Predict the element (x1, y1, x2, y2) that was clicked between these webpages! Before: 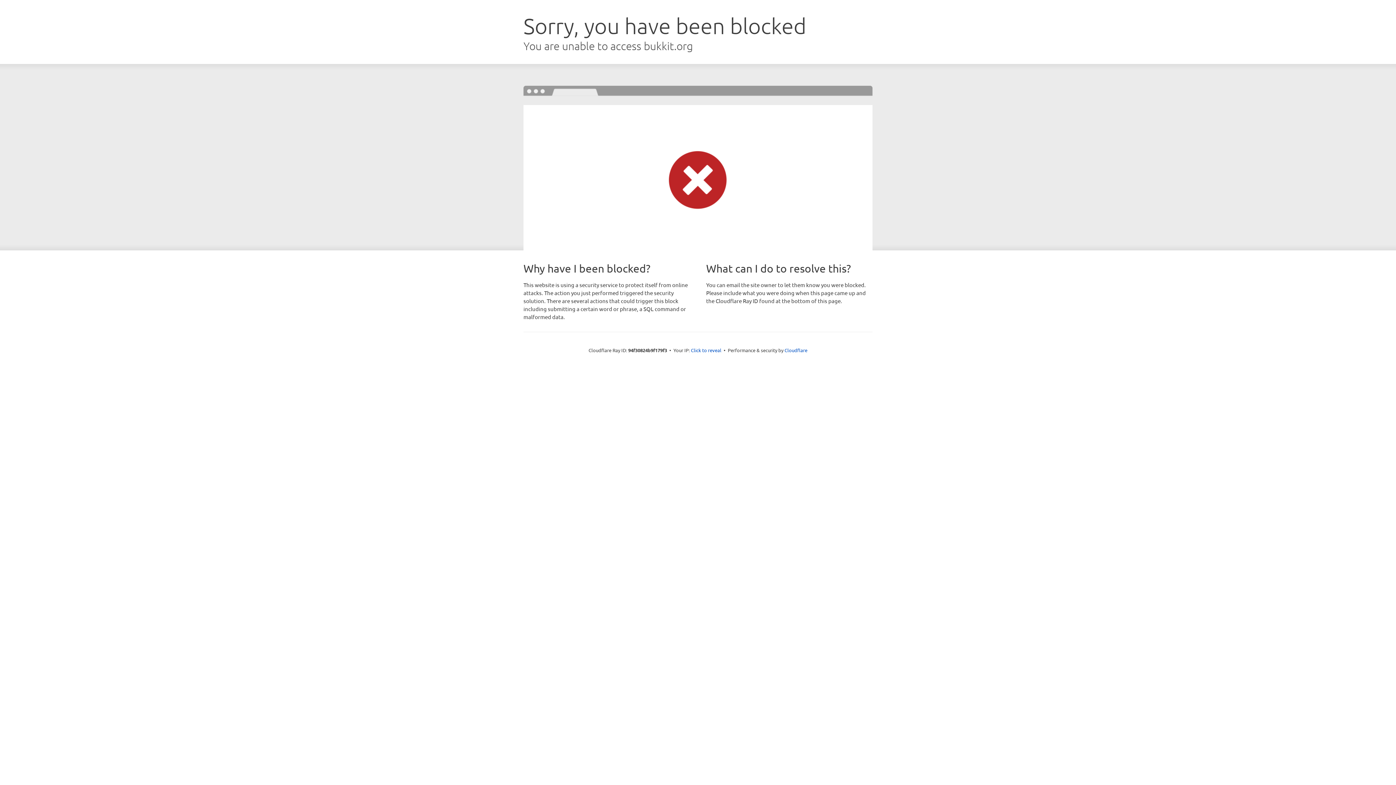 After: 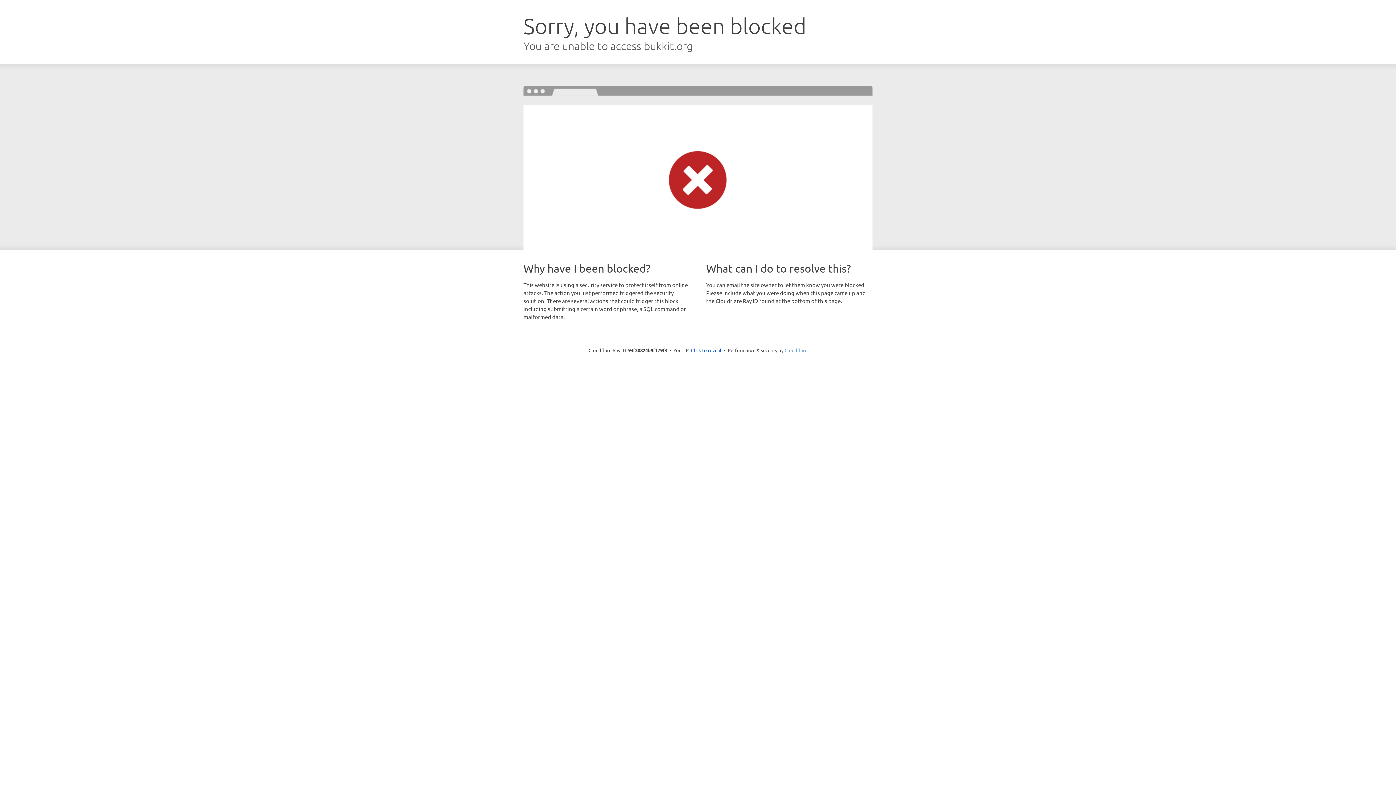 Action: label: Cloudflare bbox: (784, 347, 807, 353)